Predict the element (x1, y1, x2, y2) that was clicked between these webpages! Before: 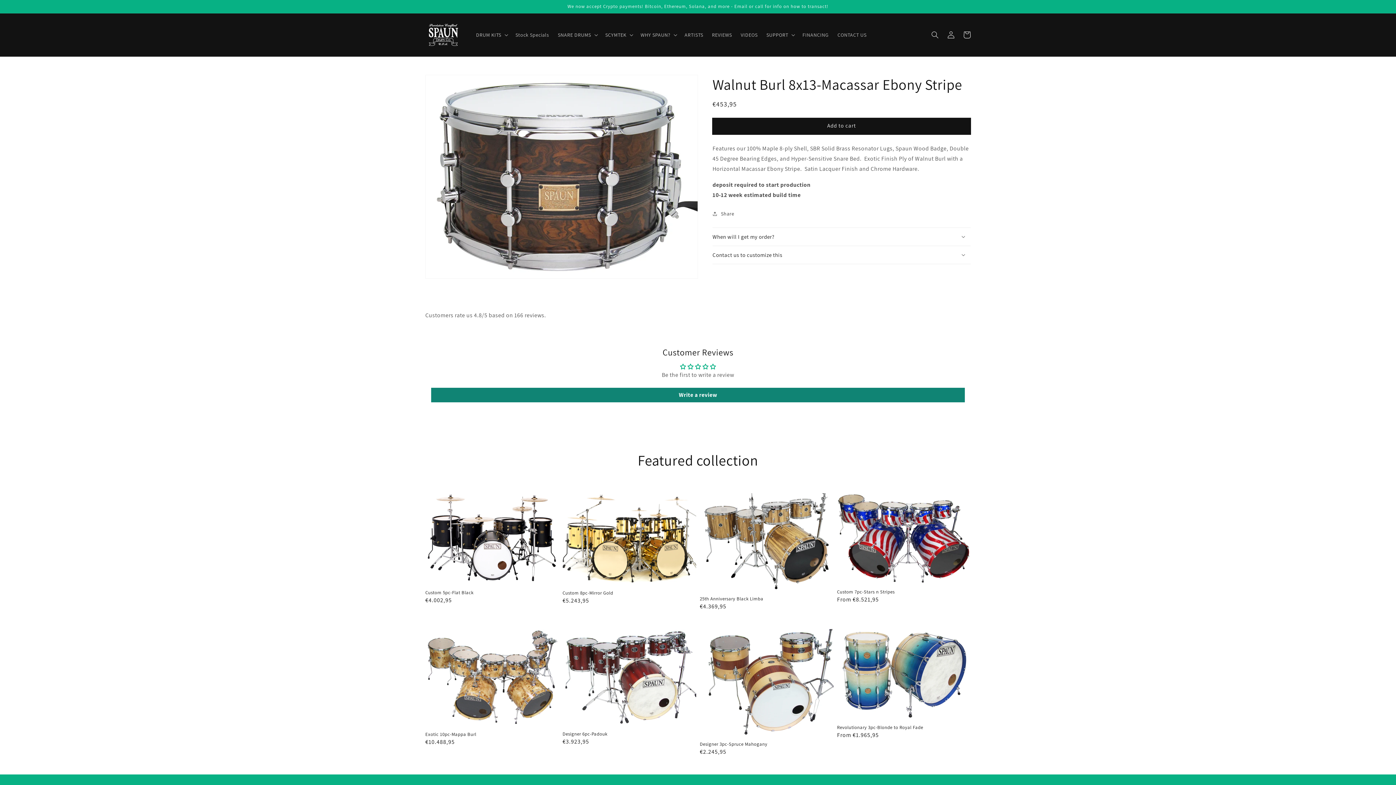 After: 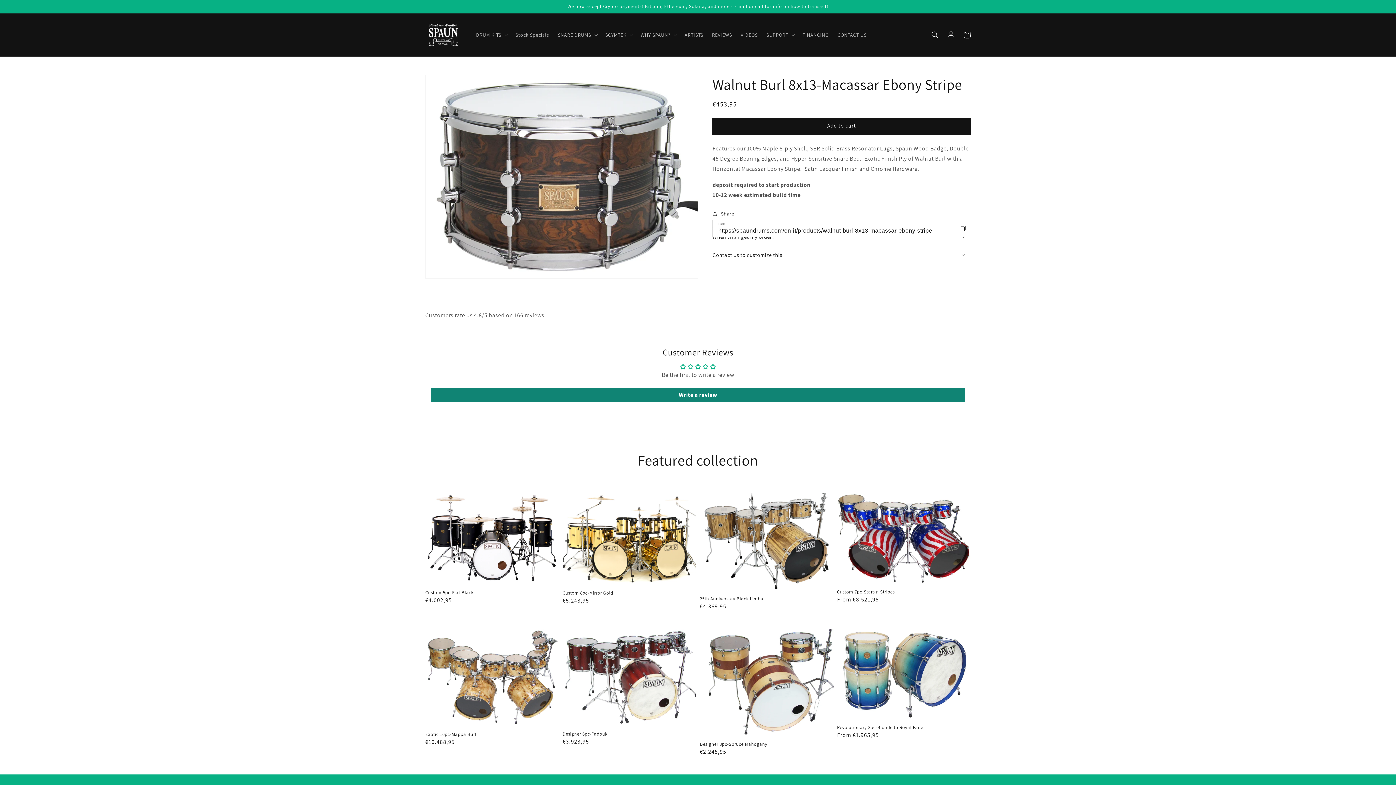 Action: bbox: (712, 209, 734, 218) label: Share